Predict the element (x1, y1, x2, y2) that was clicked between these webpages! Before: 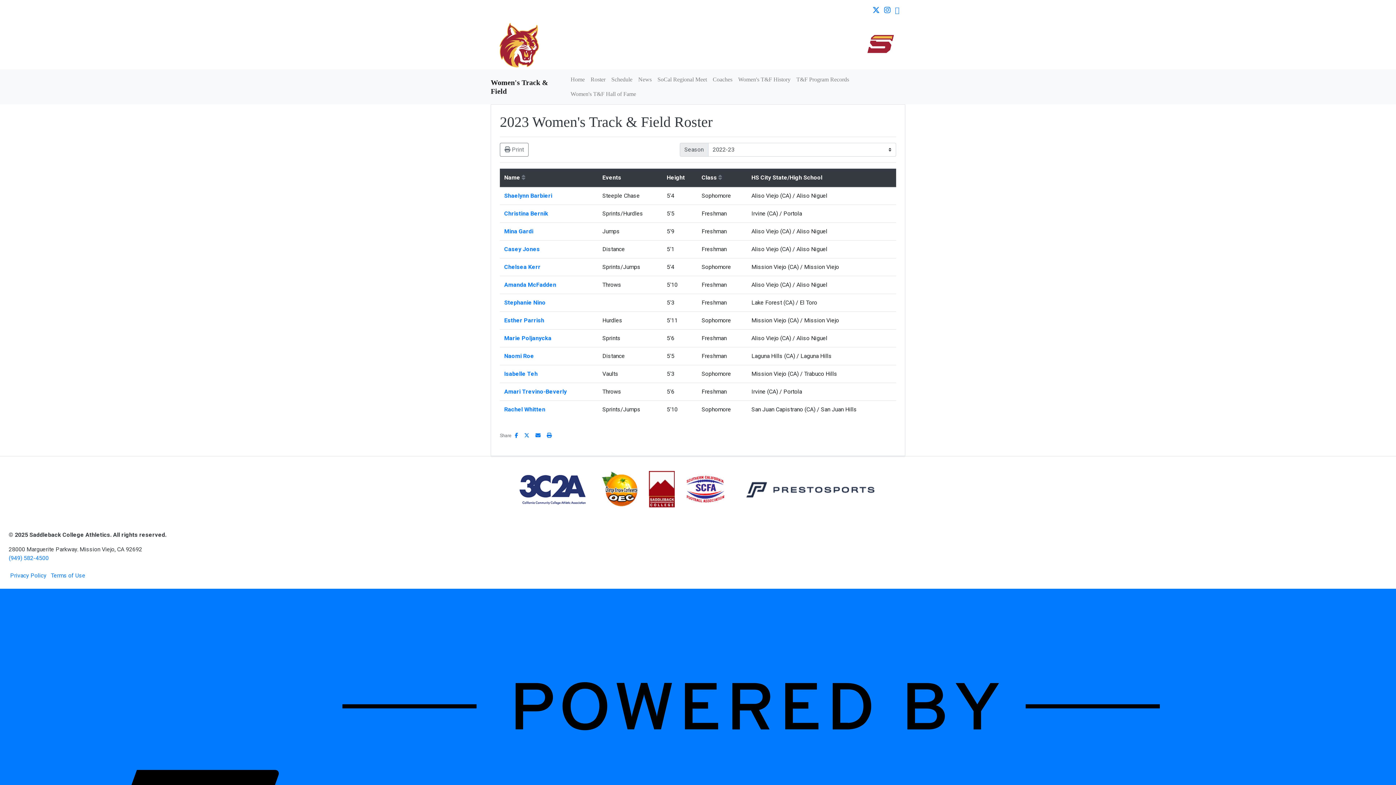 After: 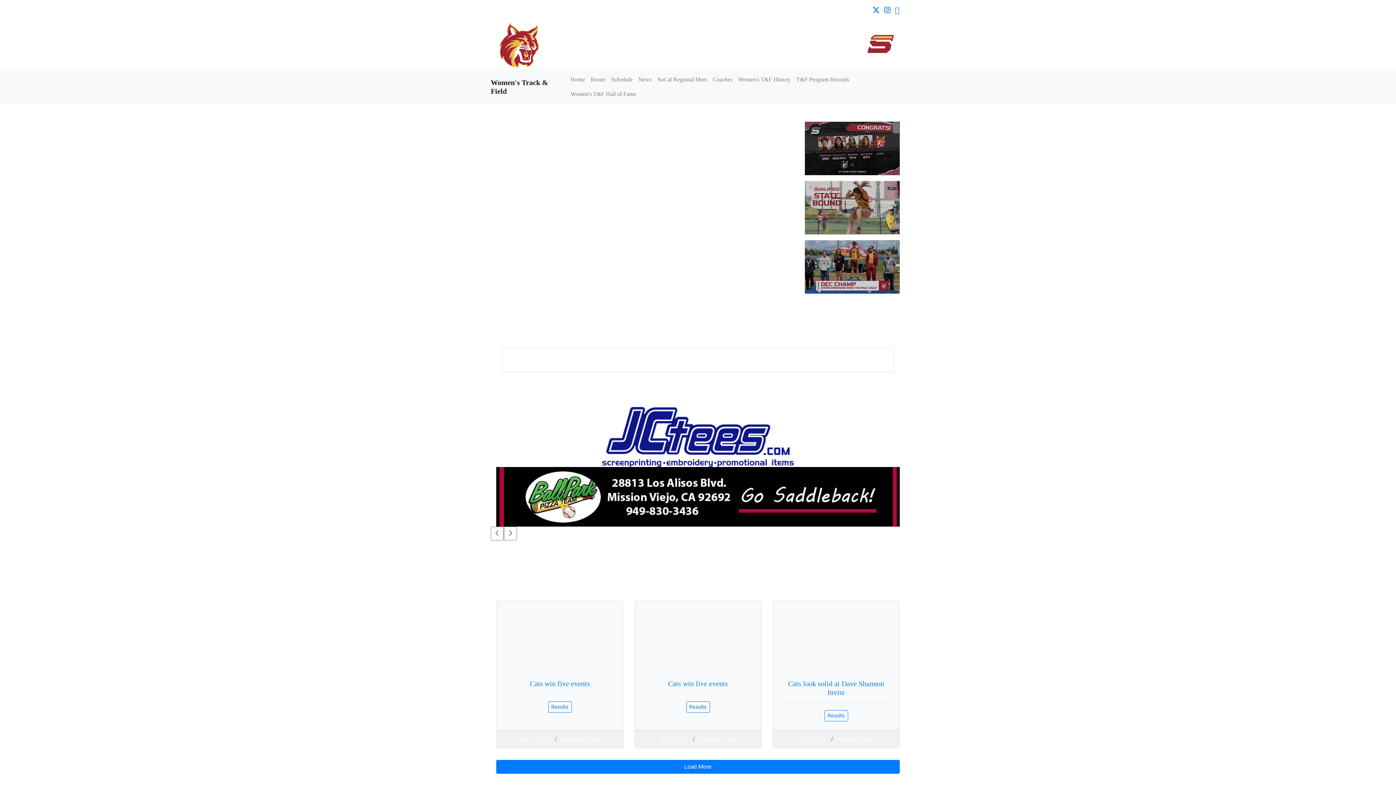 Action: label: Women's Track & Field bbox: (490, 76, 562, 97)